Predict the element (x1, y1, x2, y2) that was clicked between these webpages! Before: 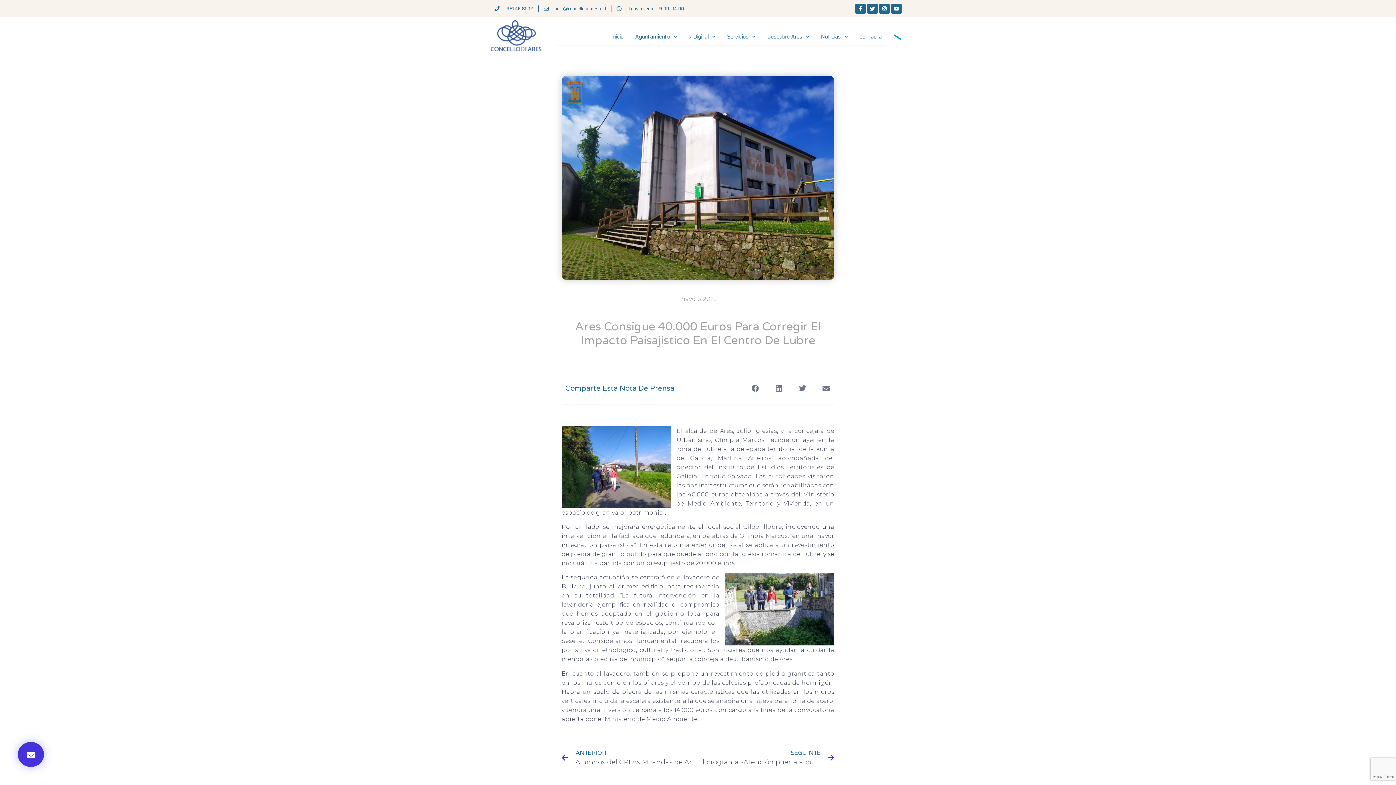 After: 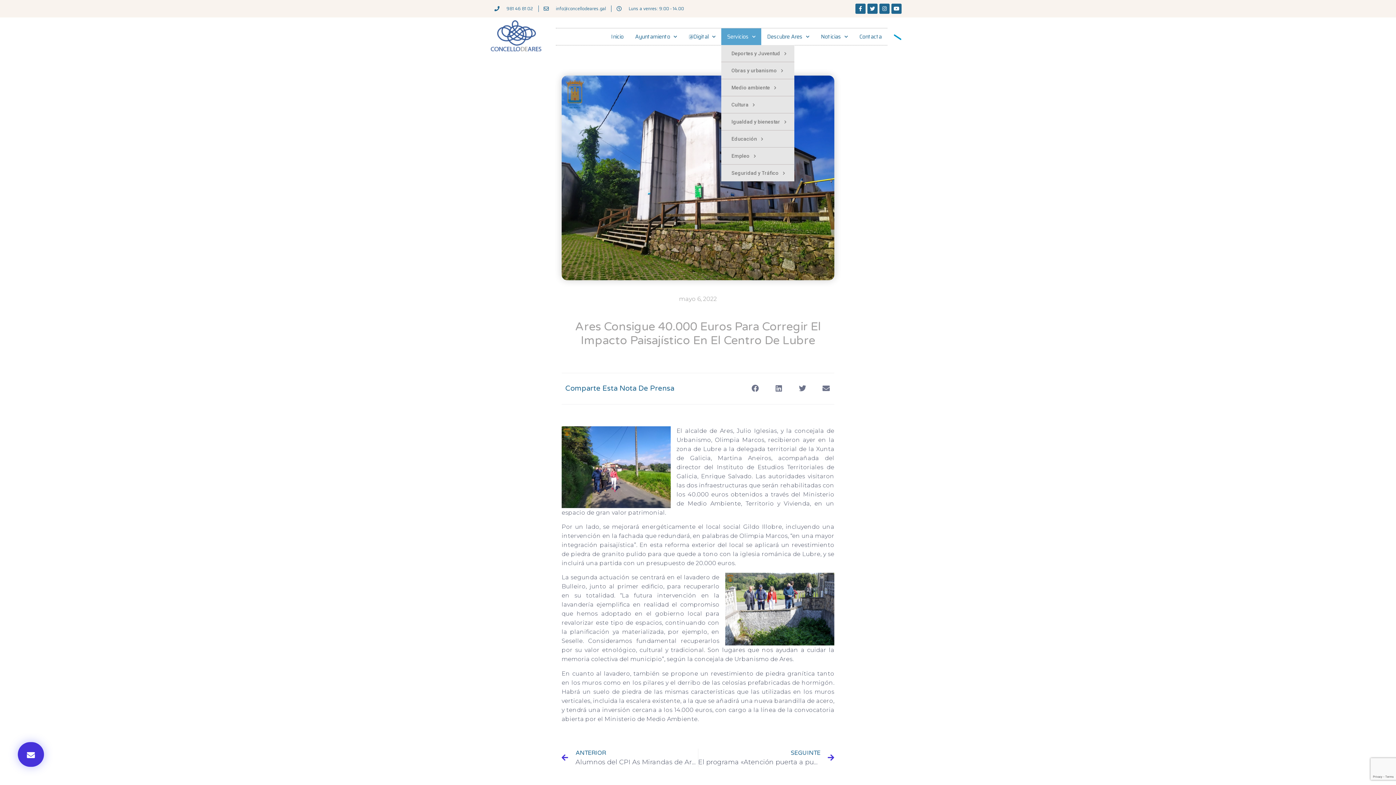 Action: label: Servicios bbox: (721, 28, 761, 45)